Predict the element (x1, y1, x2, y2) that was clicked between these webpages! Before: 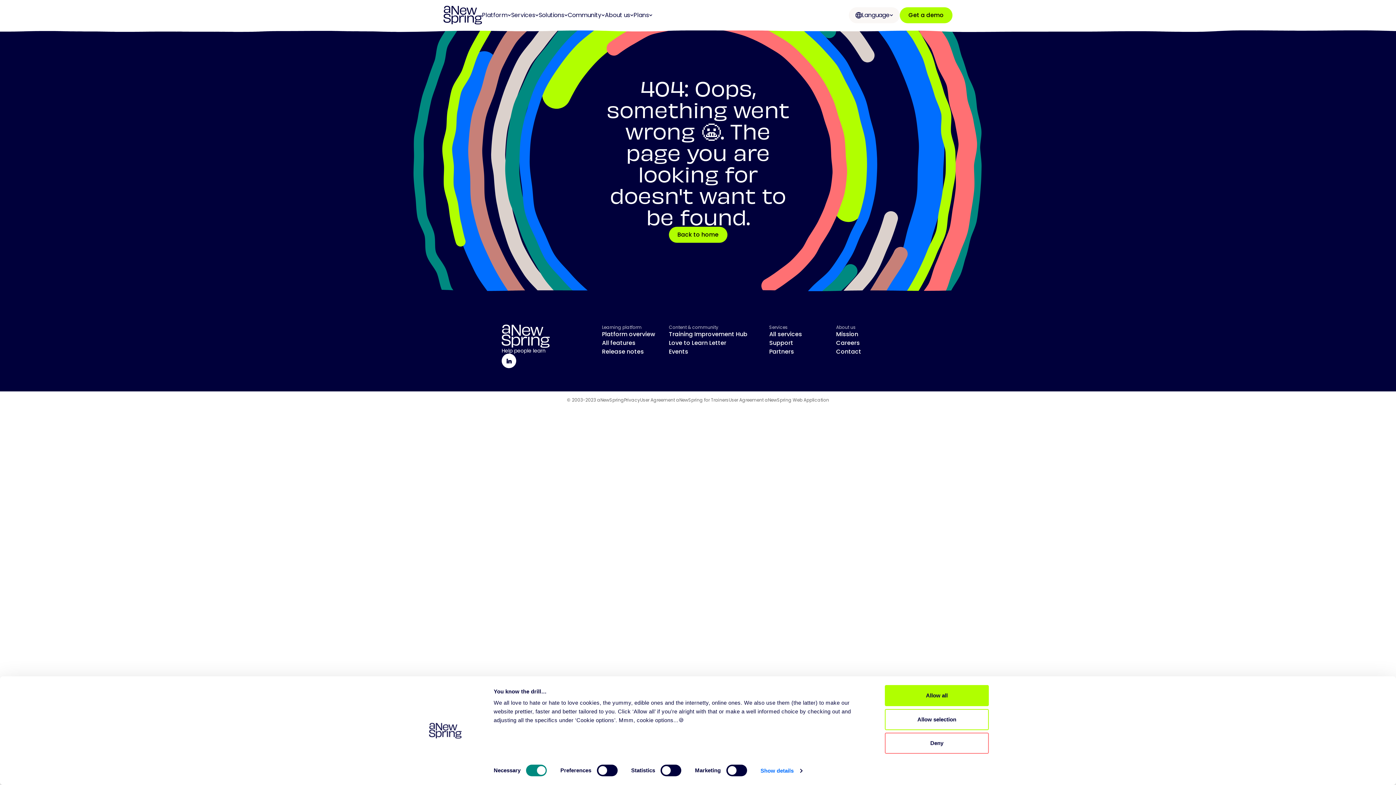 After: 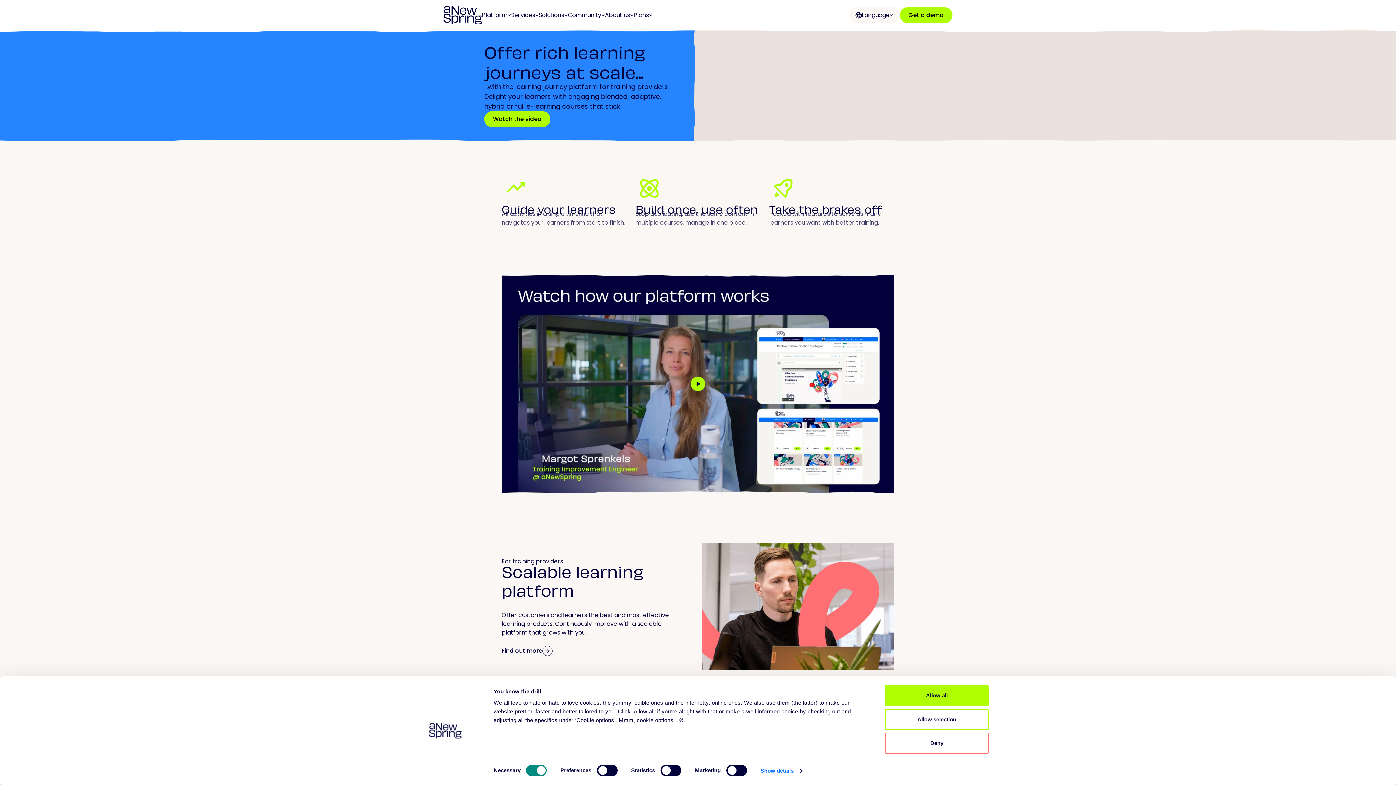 Action: bbox: (602, 330, 660, 338) label: Platform overview